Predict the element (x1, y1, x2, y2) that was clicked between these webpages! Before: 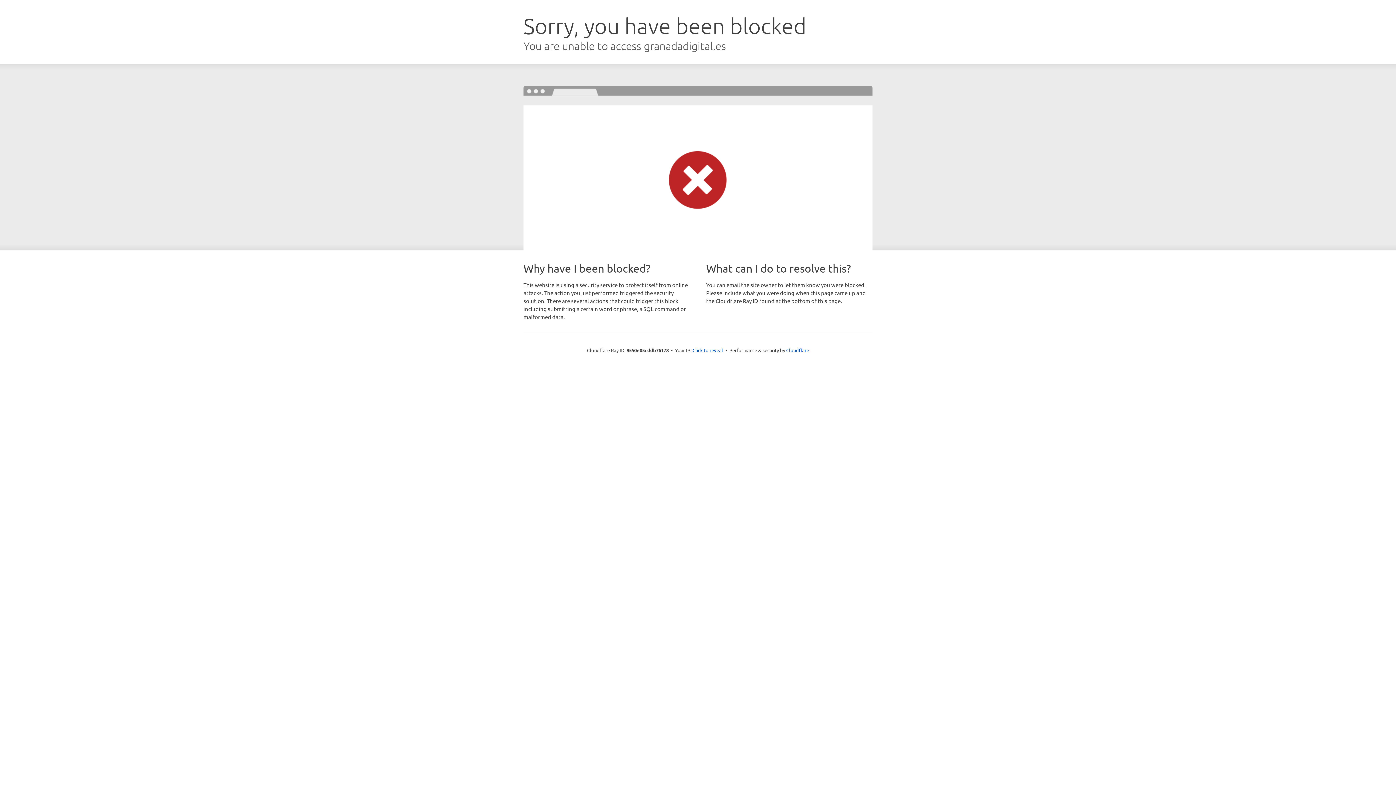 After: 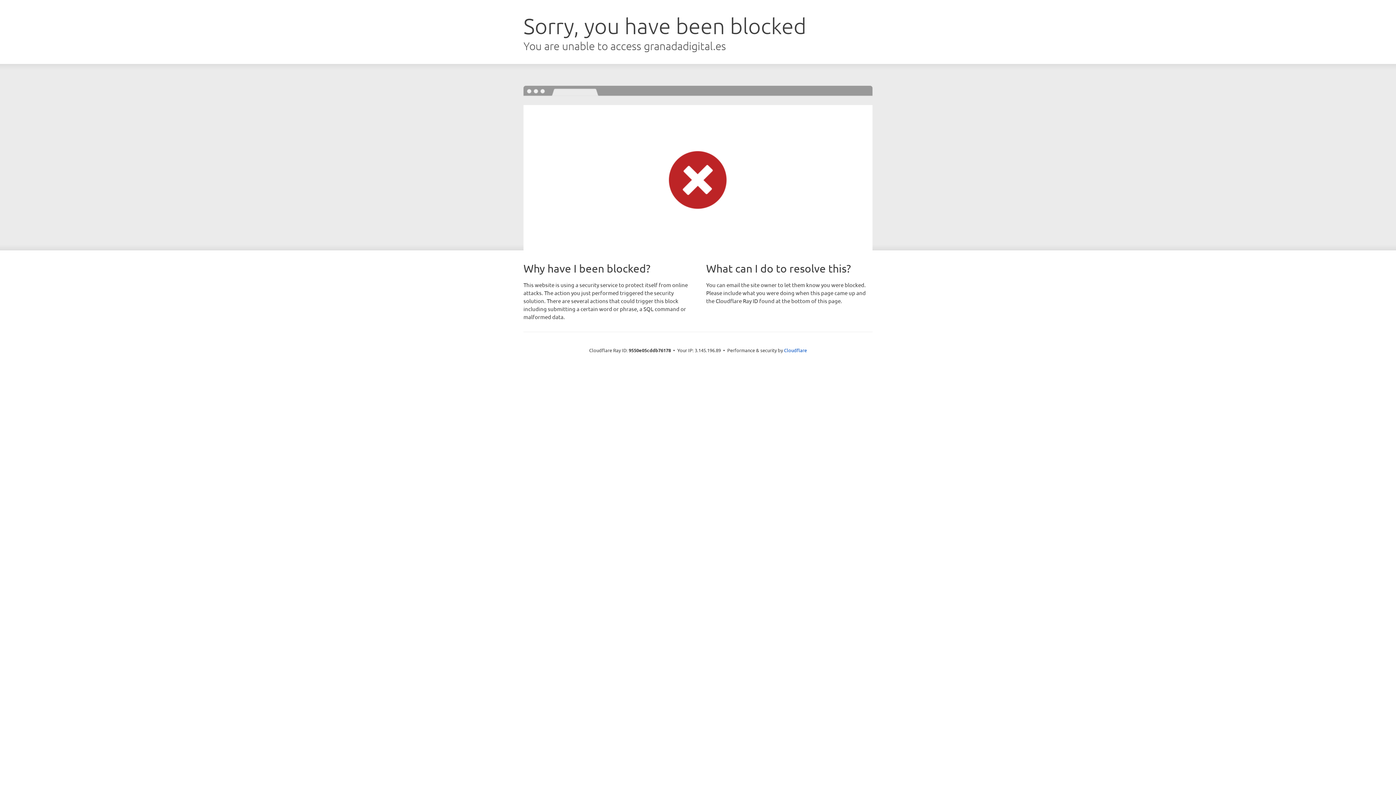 Action: label: Click to reveal bbox: (692, 346, 723, 353)